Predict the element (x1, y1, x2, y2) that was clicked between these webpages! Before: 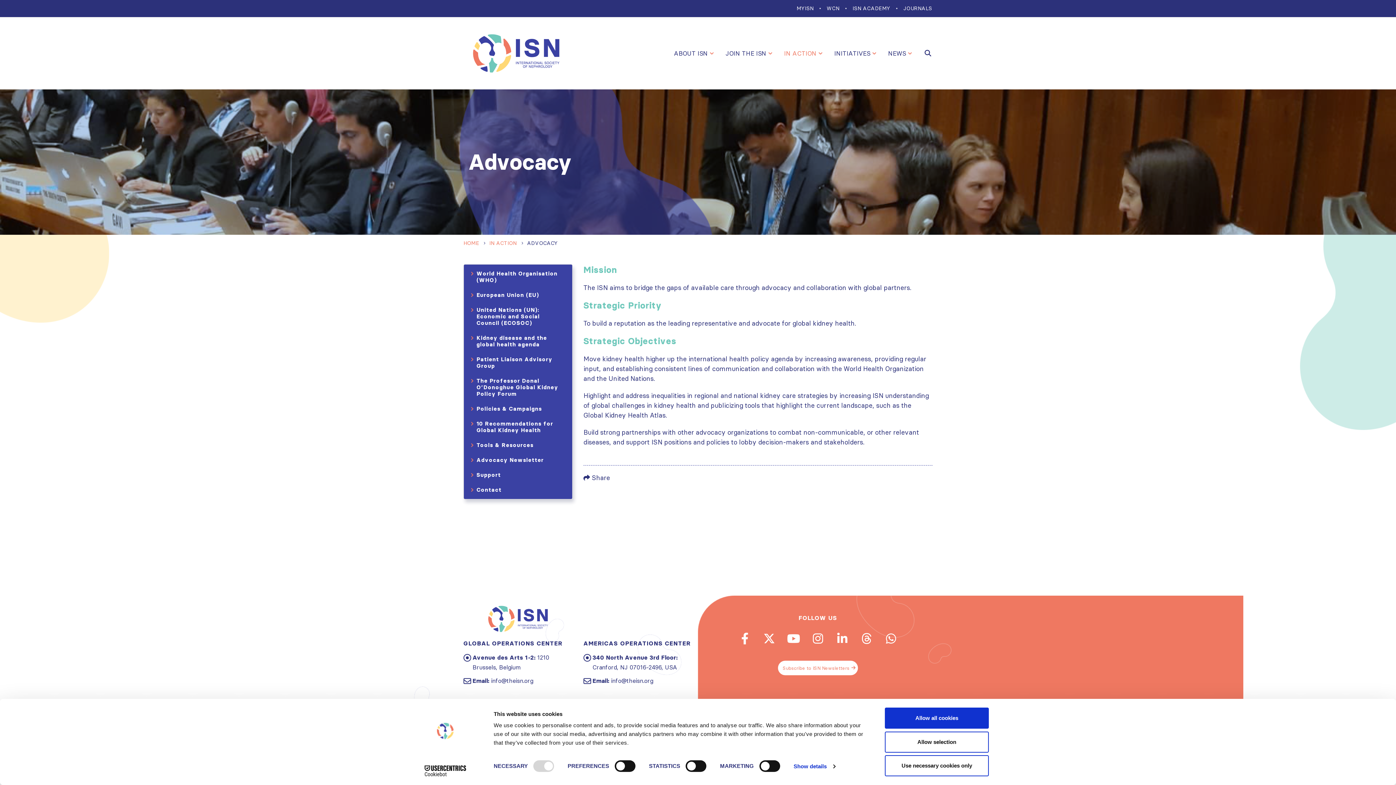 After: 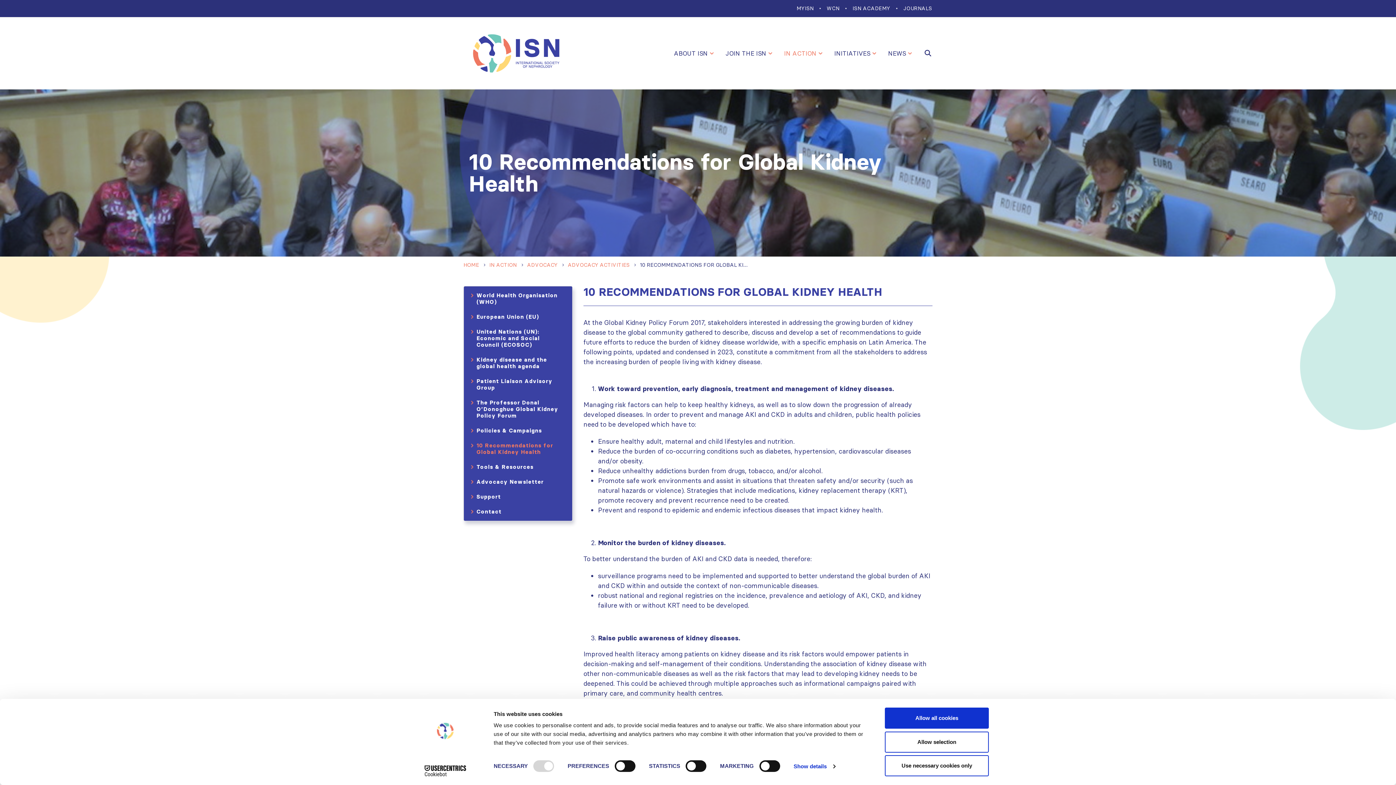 Action: bbox: (467, 416, 568, 437) label: 10 Recommendations for Global Kidney Health